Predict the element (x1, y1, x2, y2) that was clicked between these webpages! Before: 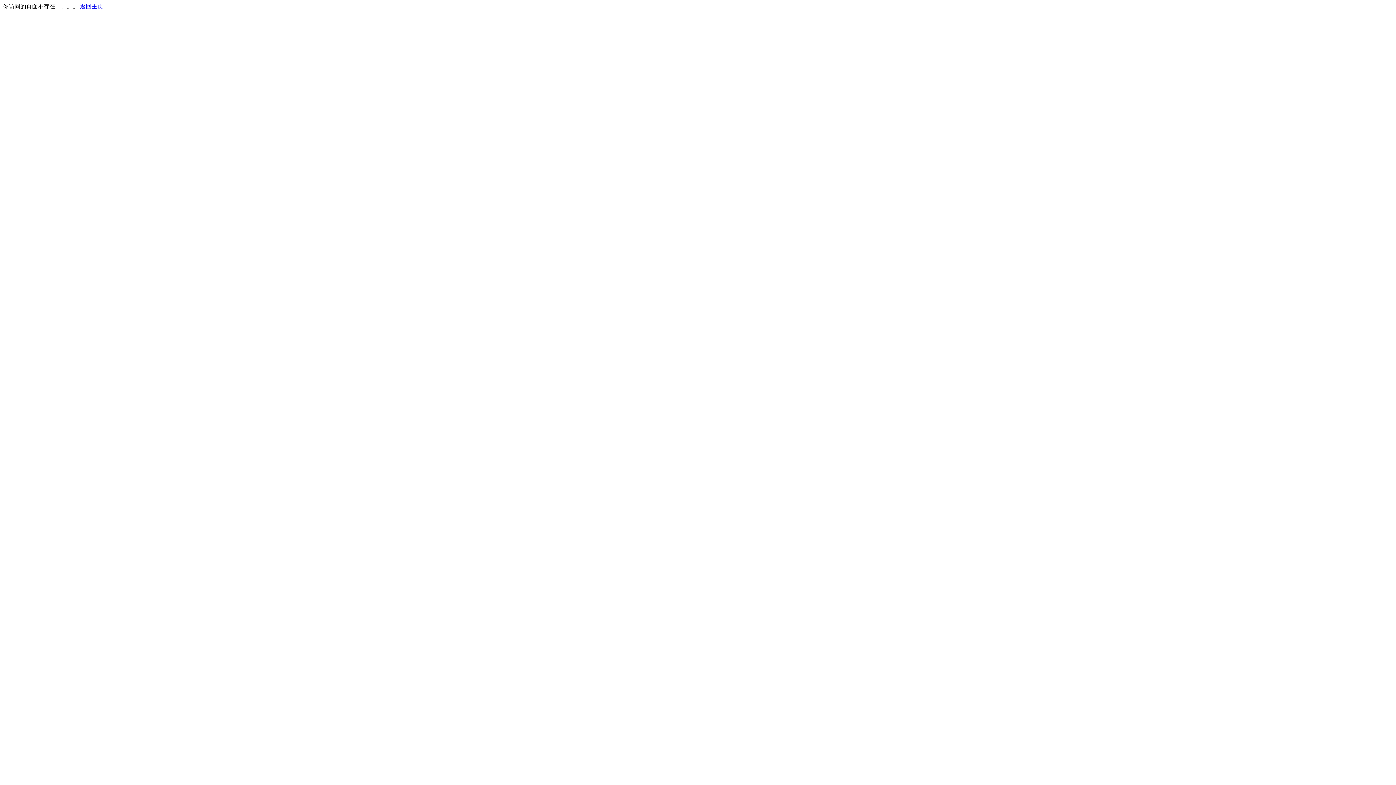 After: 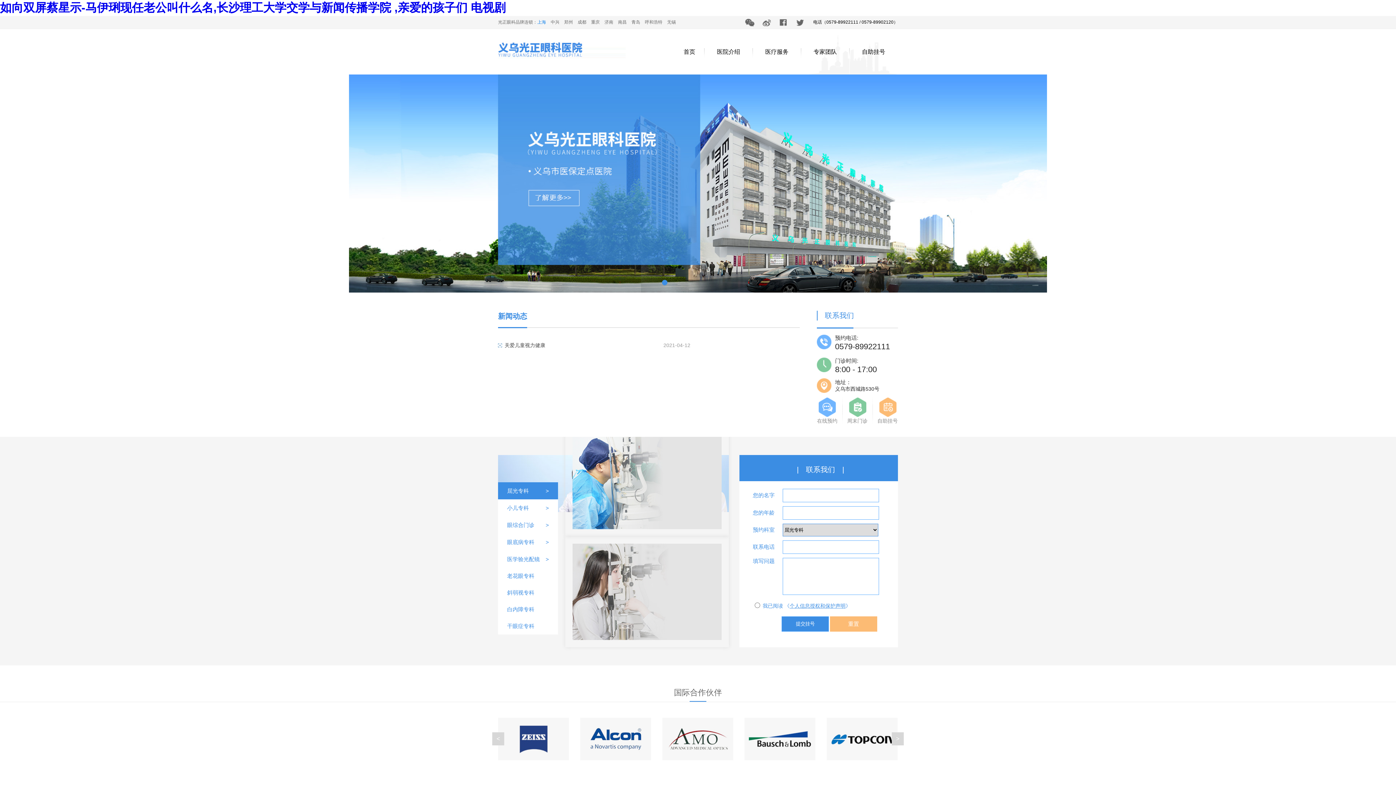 Action: label: 返回主页 bbox: (80, 3, 103, 9)